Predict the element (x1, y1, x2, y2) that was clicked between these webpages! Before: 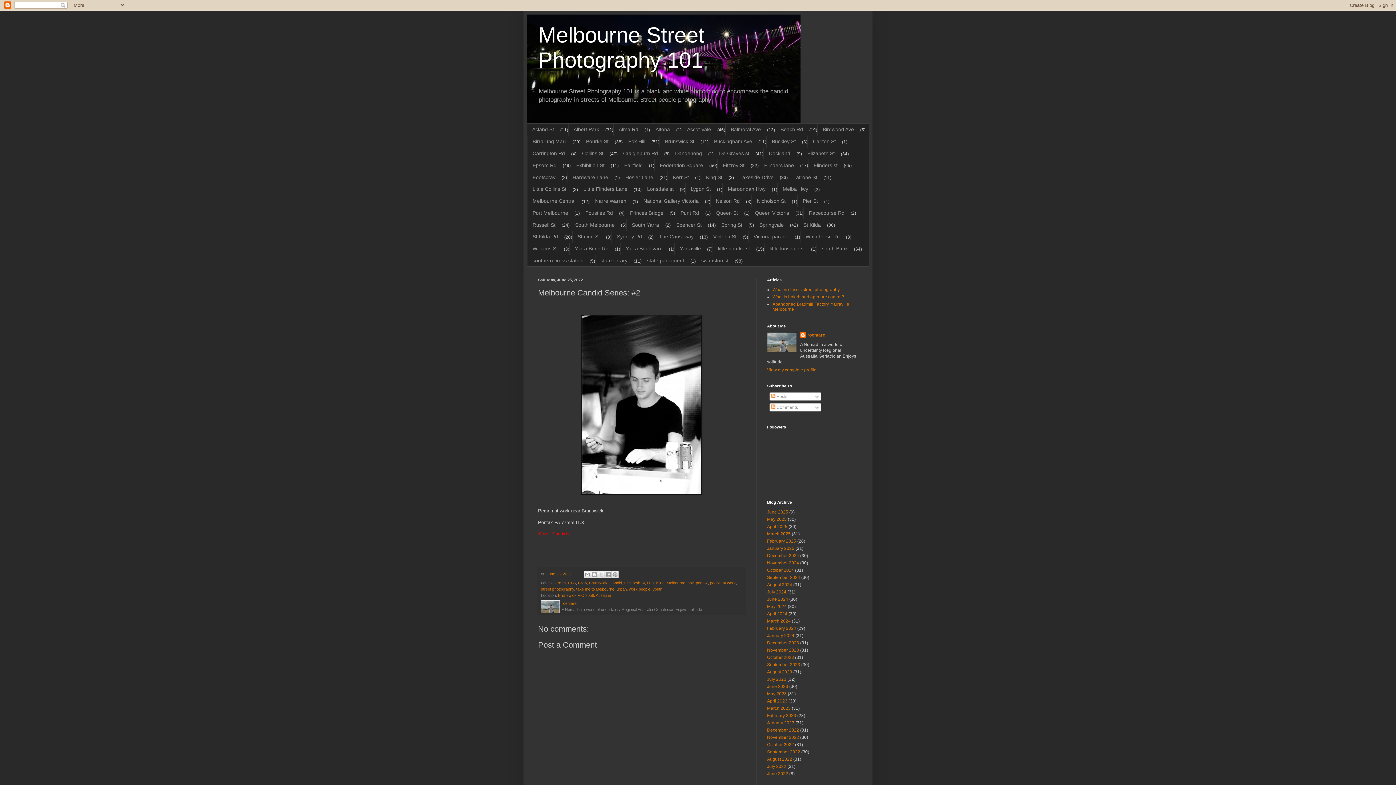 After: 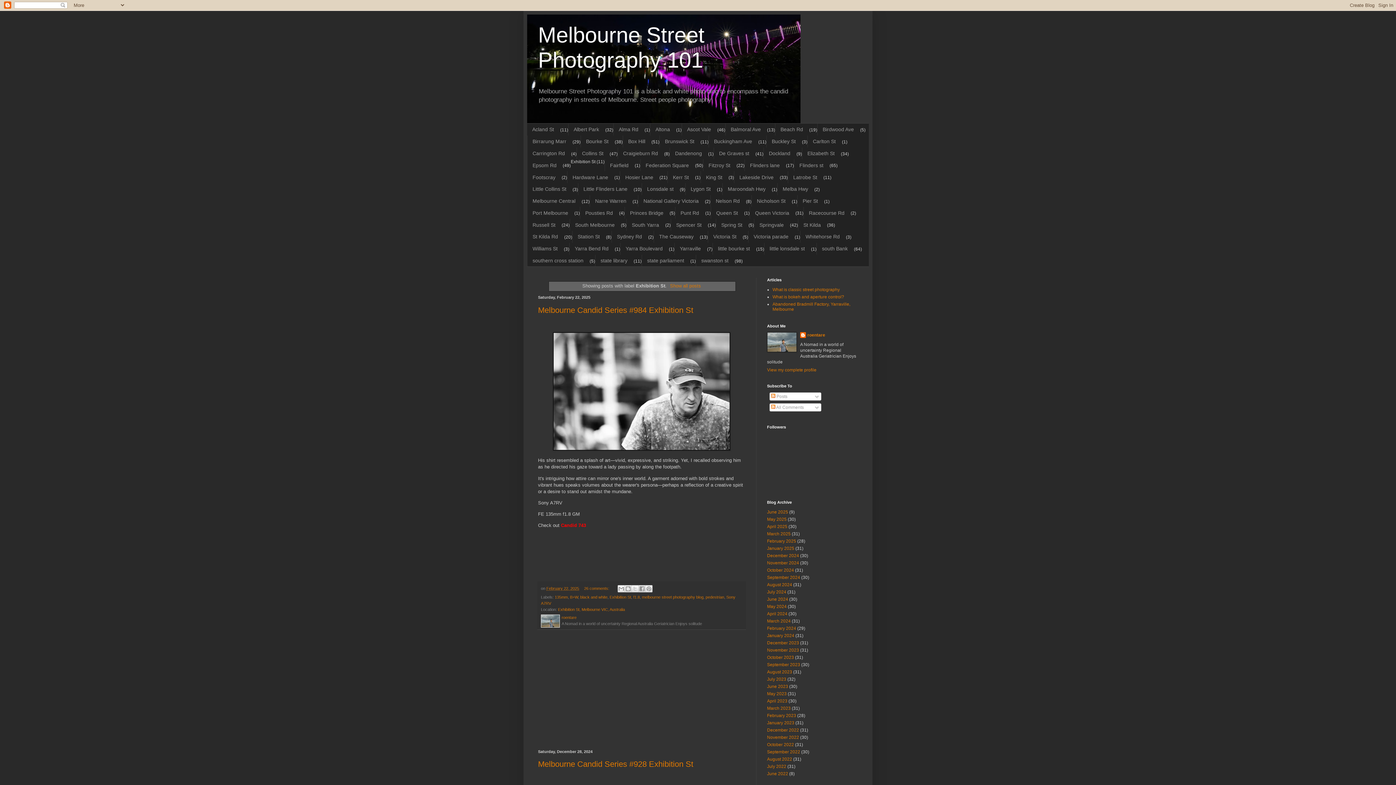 Action: bbox: (570, 159, 609, 171) label: Exhibition St